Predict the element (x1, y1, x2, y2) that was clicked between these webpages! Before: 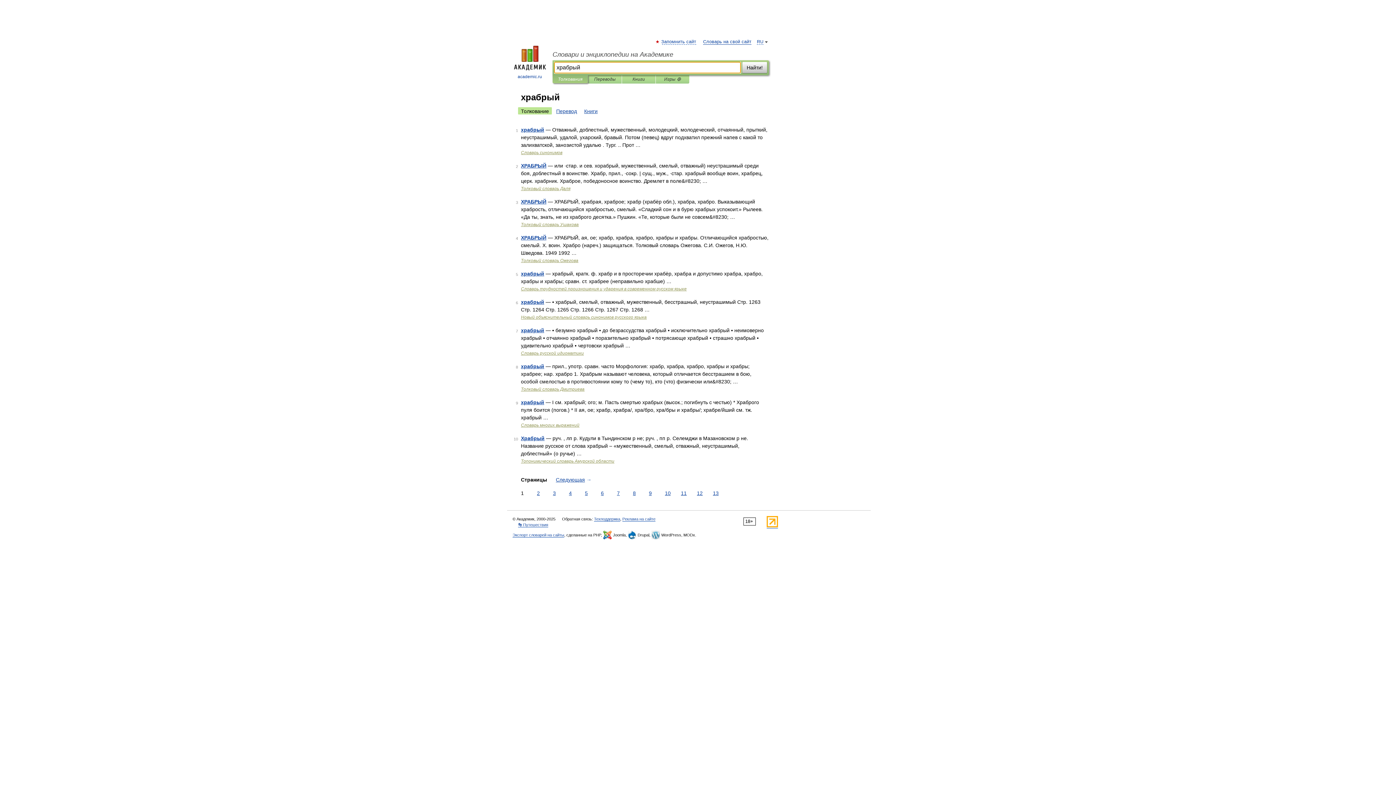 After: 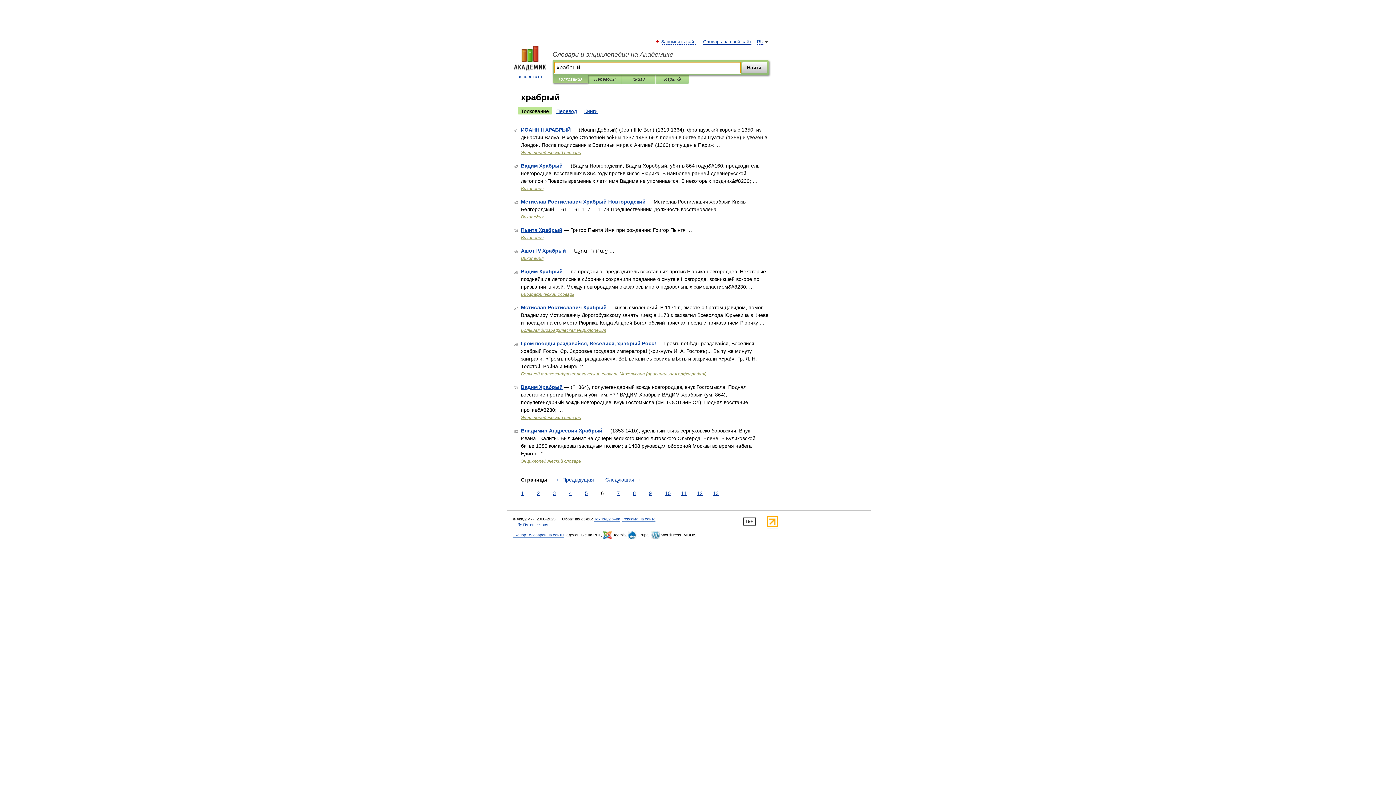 Action: label: 6 bbox: (599, 489, 605, 497)